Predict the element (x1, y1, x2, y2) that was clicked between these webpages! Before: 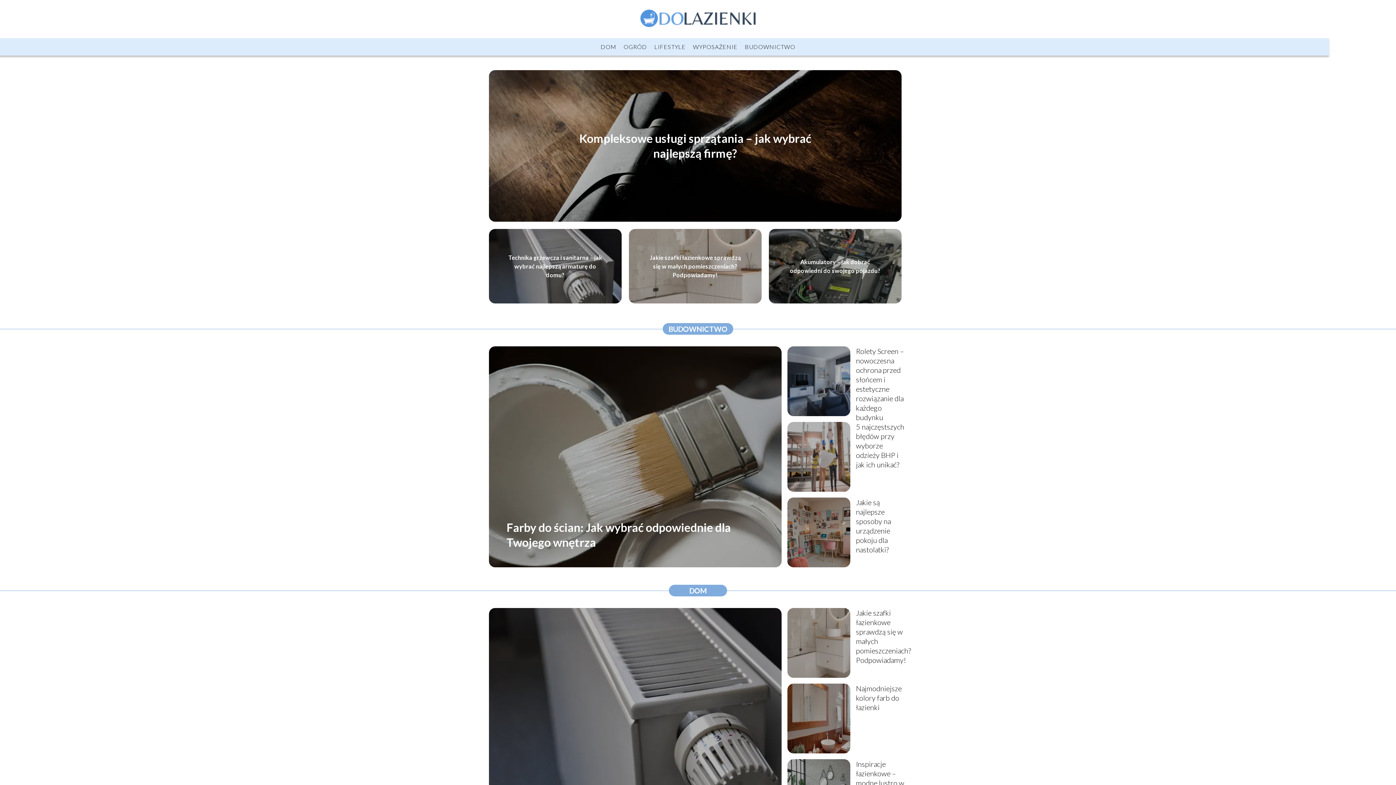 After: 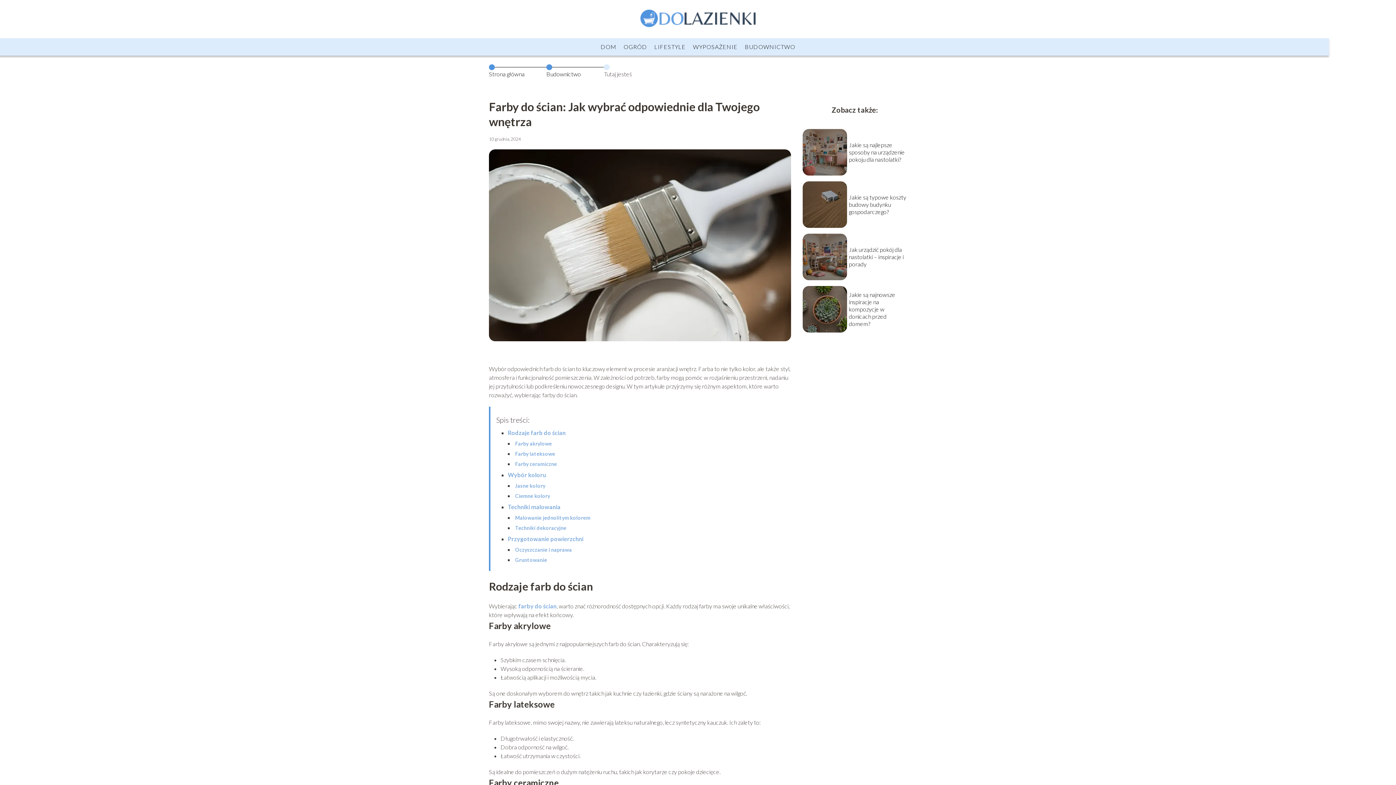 Action: bbox: (489, 346, 781, 601)